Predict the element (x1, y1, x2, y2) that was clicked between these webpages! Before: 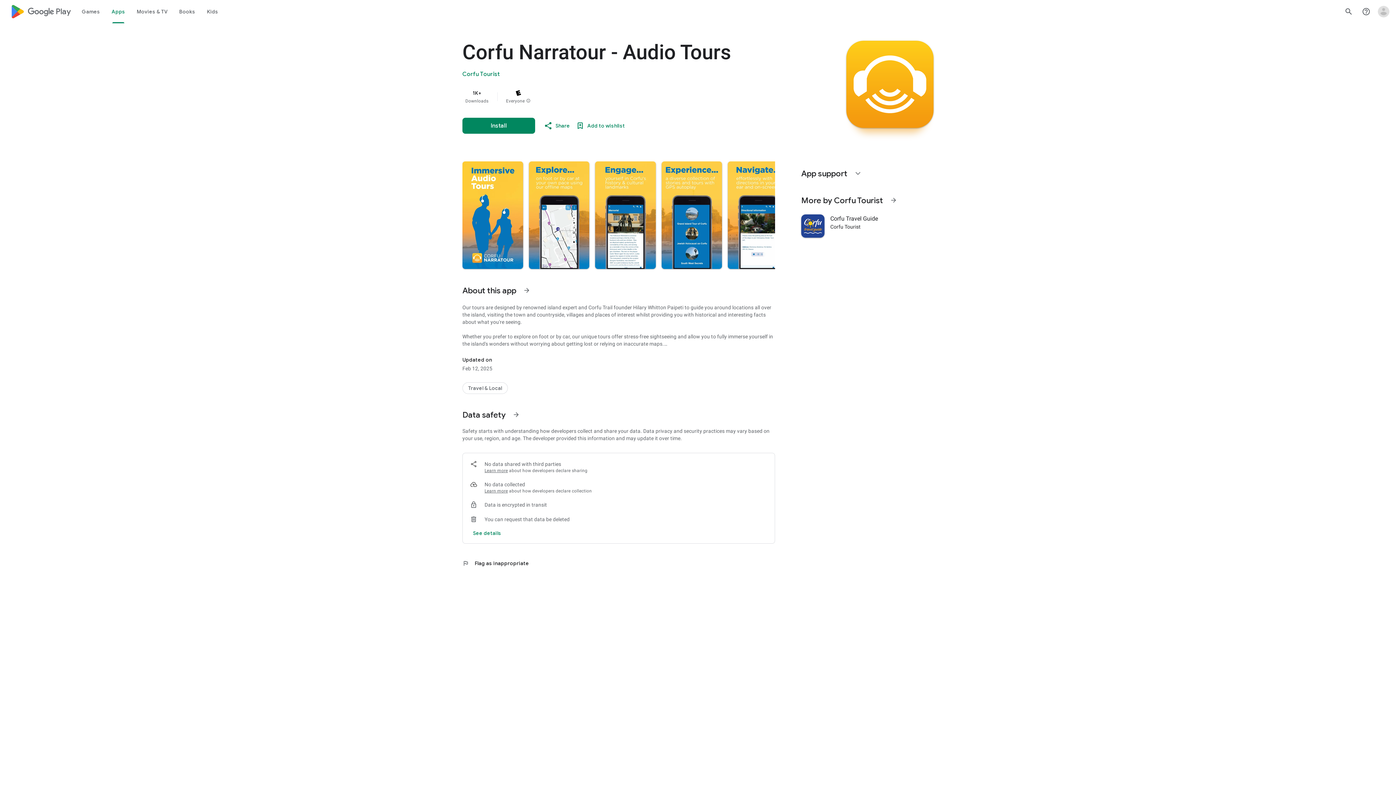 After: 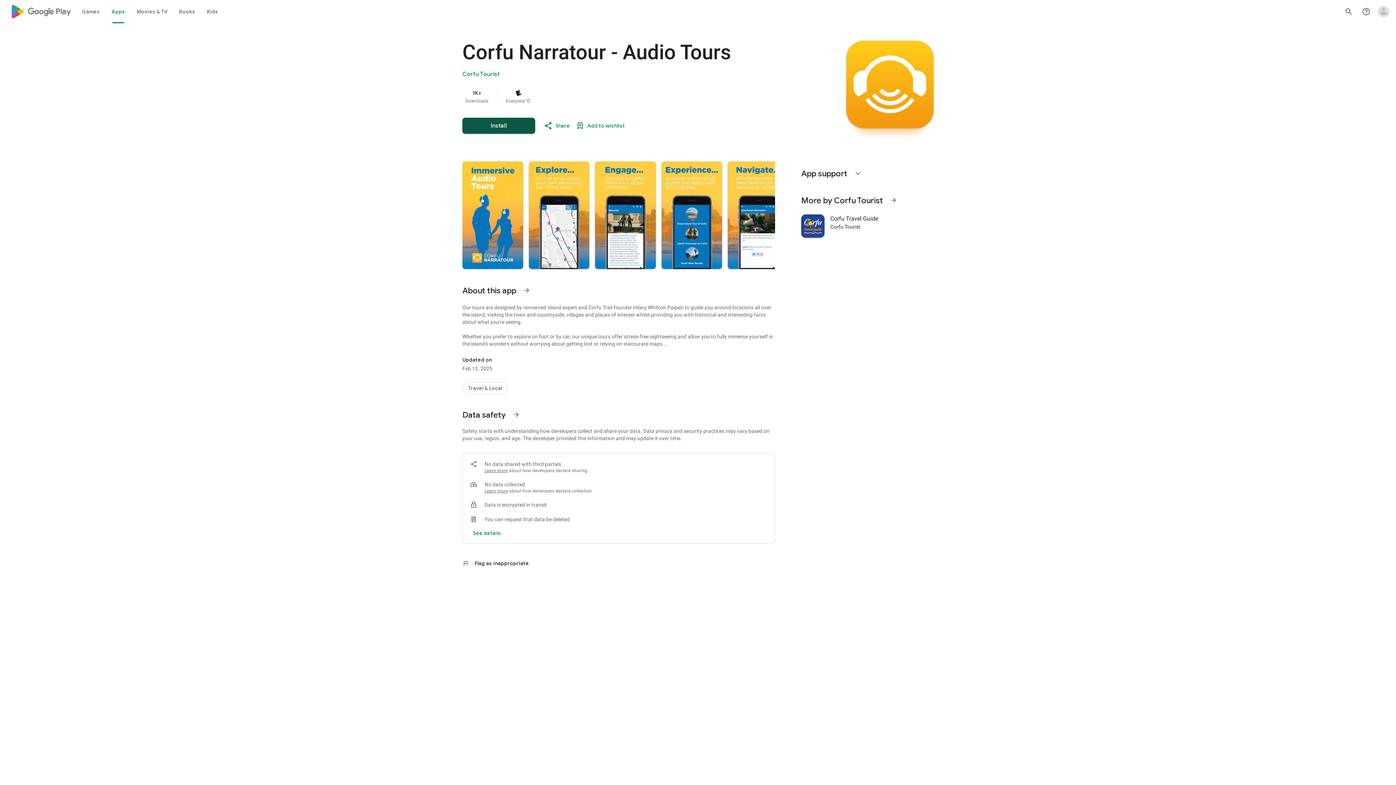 Action: bbox: (462, 117, 535, 133) label: Install